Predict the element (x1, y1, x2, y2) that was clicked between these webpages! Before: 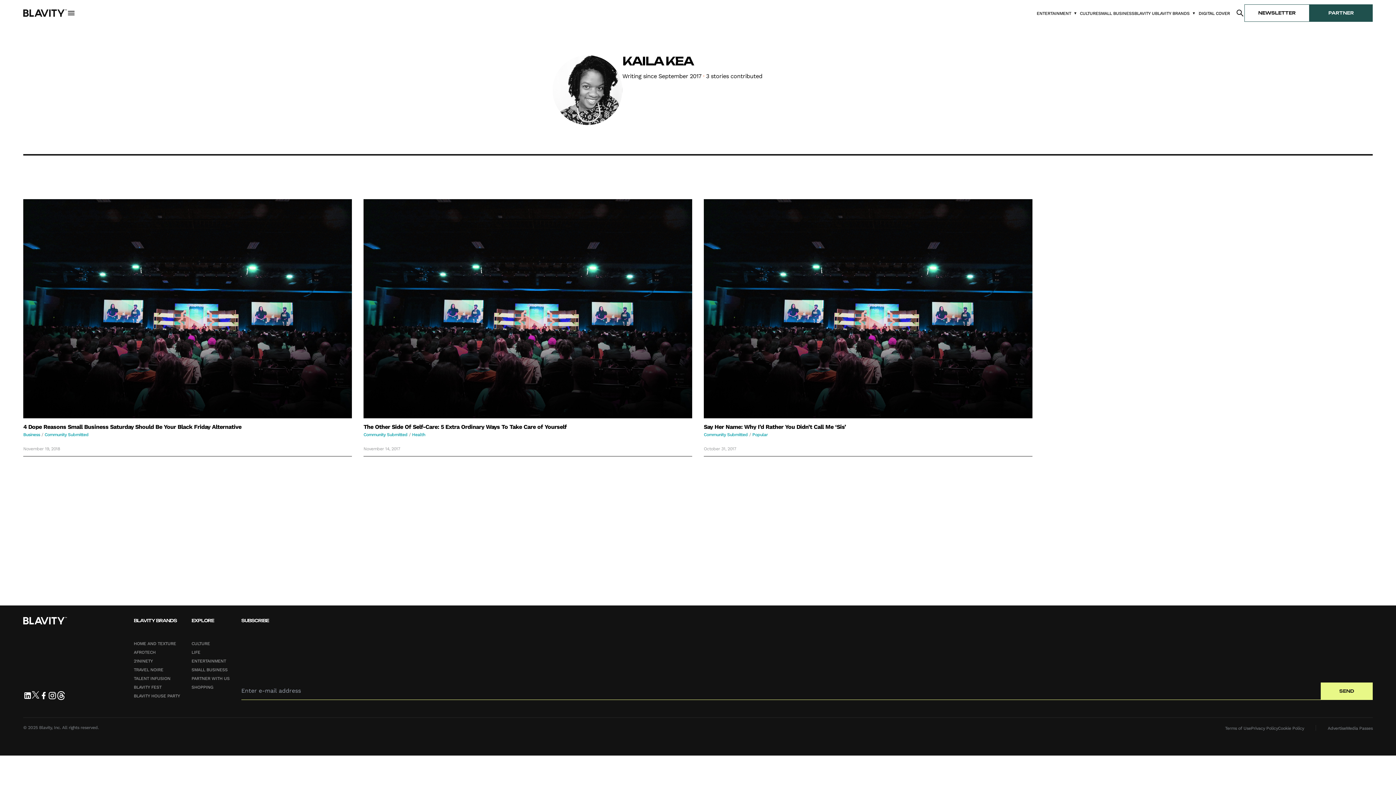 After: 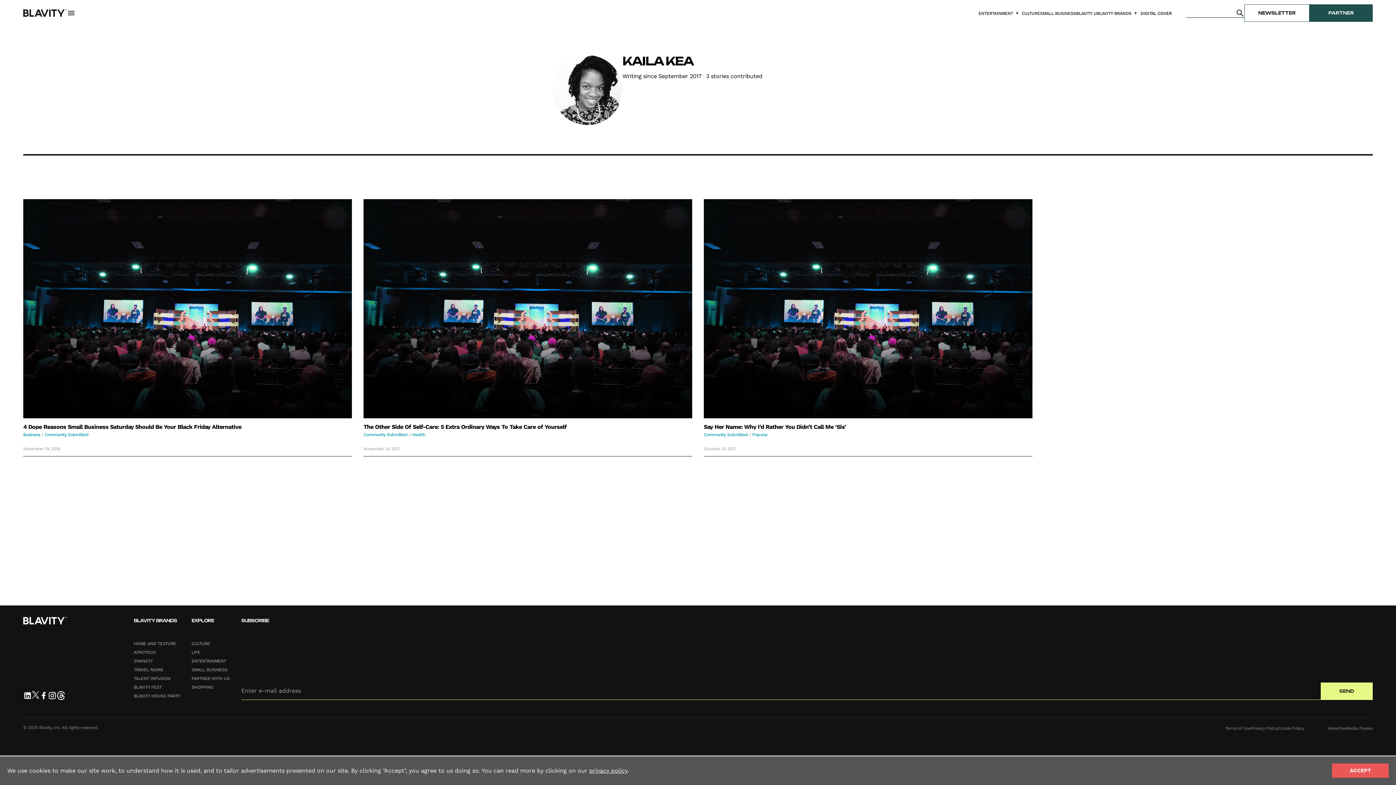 Action: label: Submit Search bbox: (1236, 8, 1244, 17)